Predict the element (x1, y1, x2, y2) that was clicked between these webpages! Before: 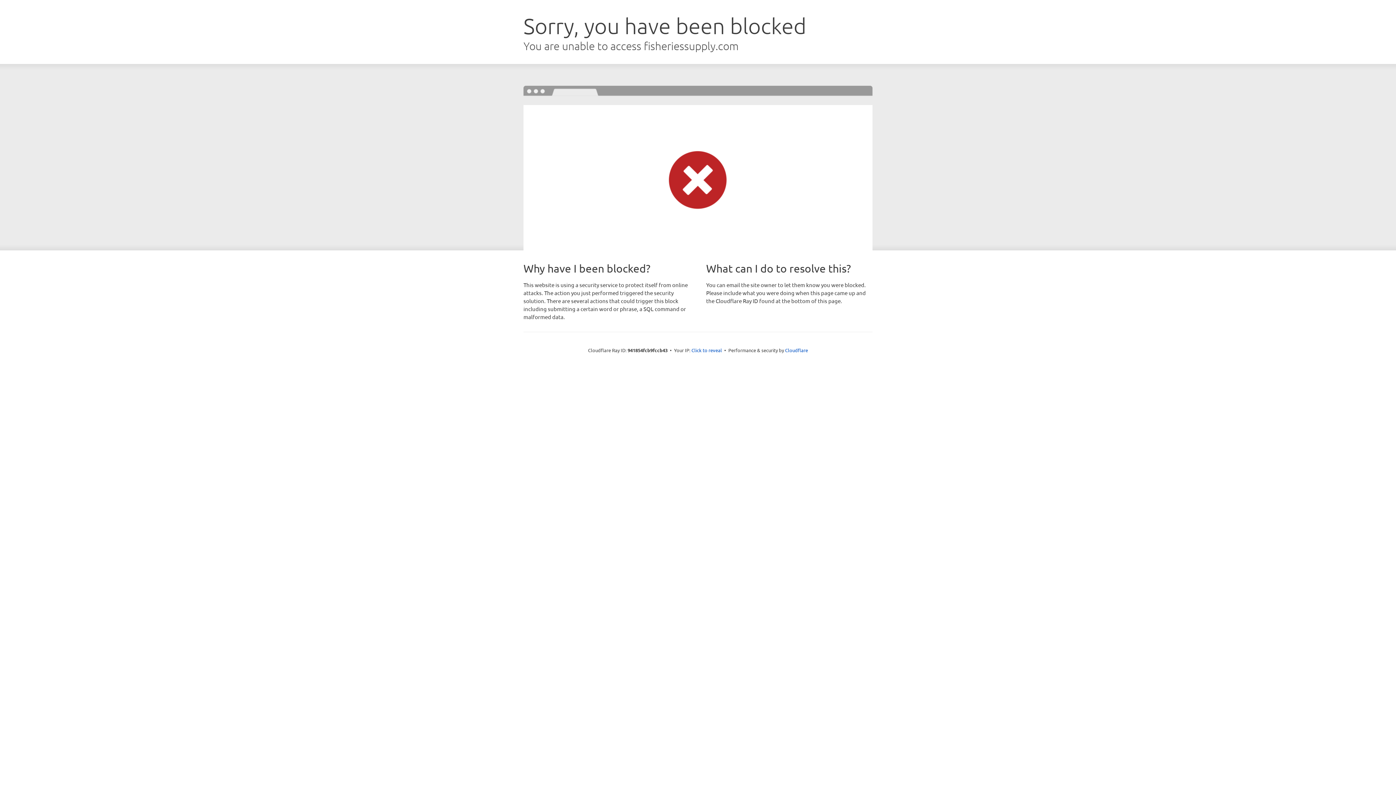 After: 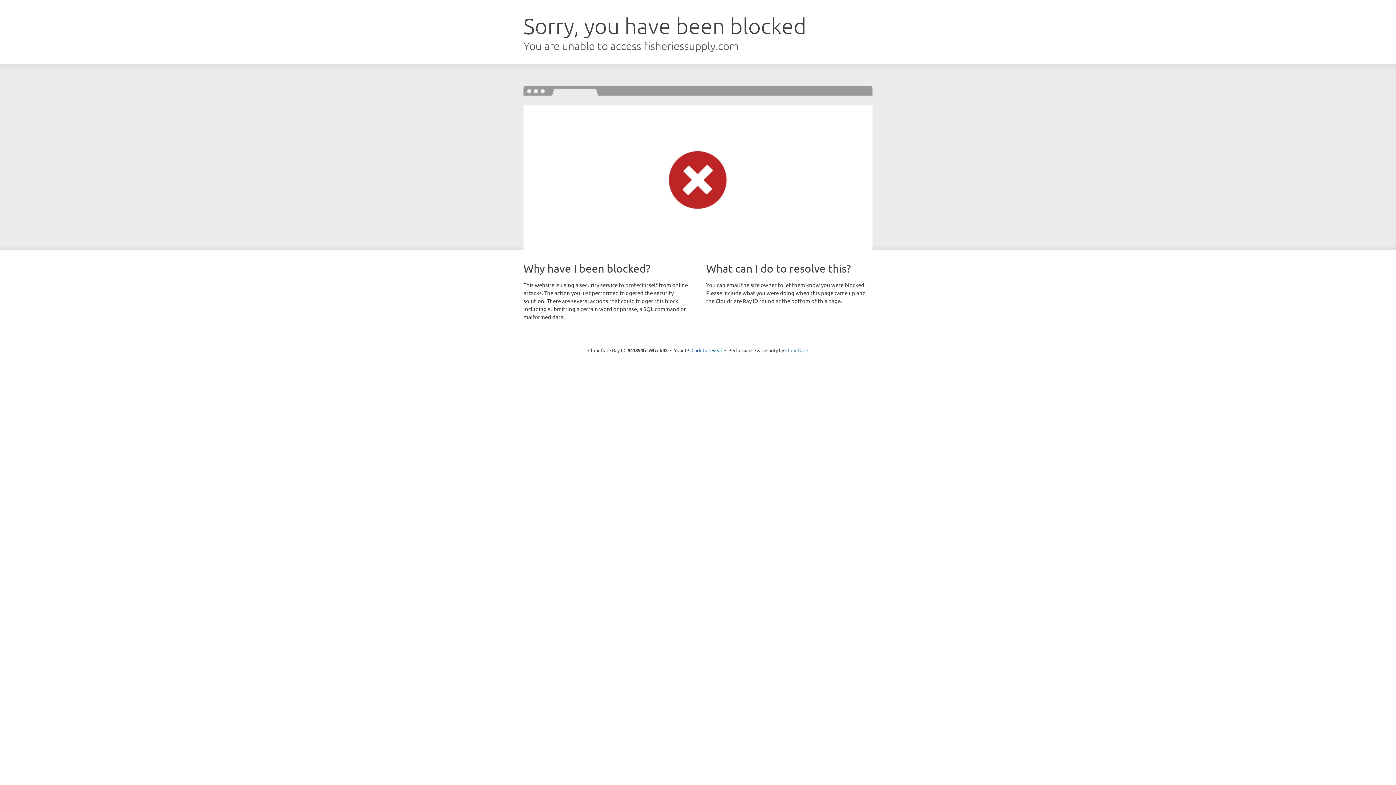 Action: label: Cloudflare bbox: (785, 347, 808, 353)